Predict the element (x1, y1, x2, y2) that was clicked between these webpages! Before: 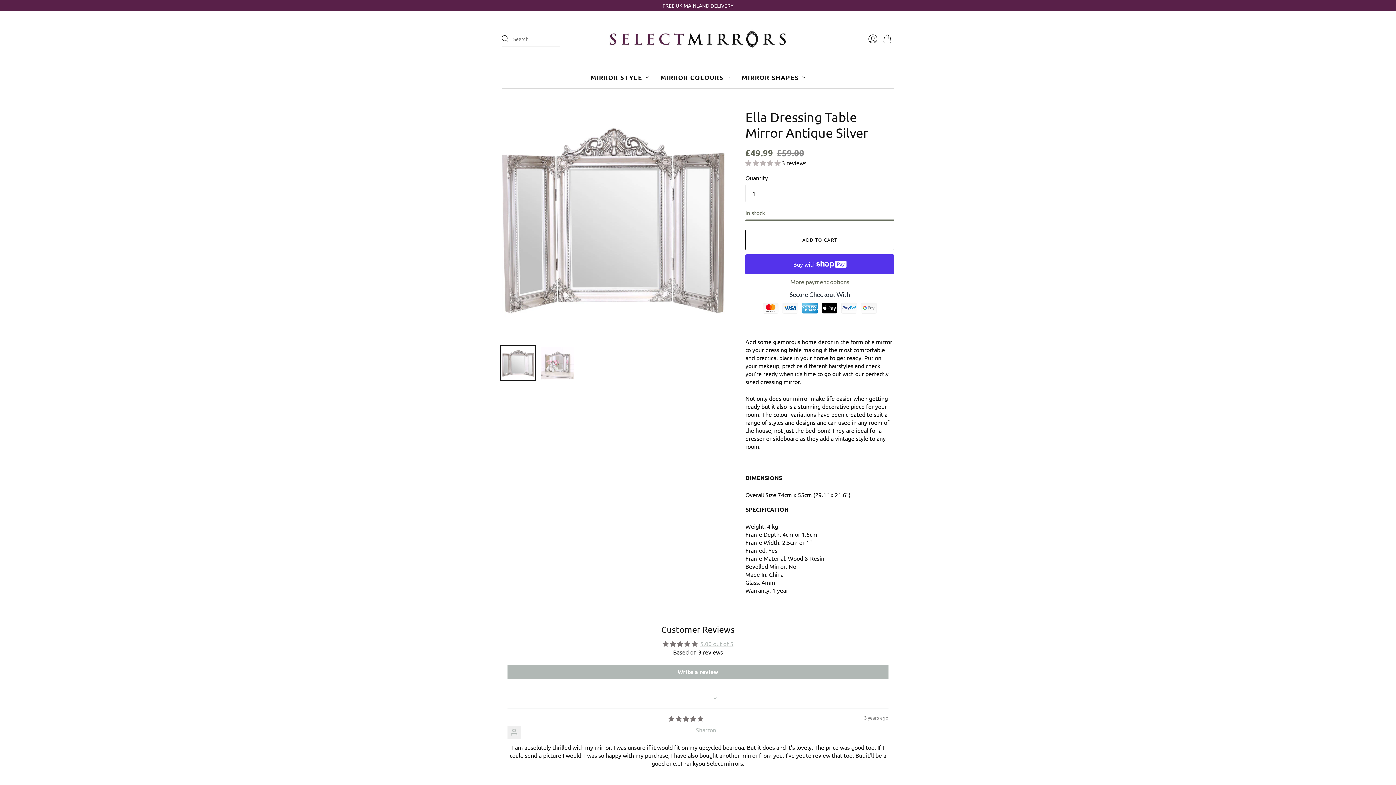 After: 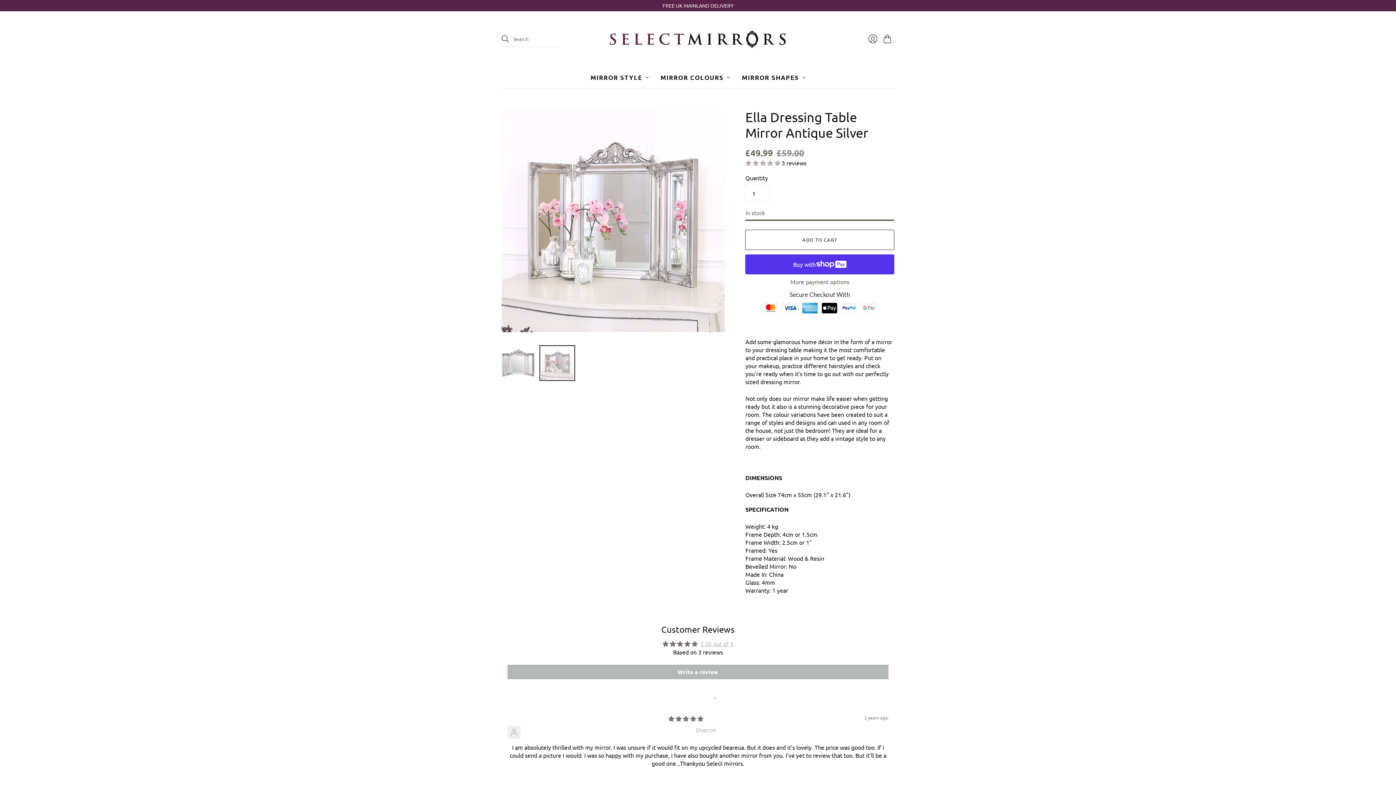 Action: bbox: (541, 346, 573, 379) label: Ella Dressing Table Mirror Antique Silver thumbnail